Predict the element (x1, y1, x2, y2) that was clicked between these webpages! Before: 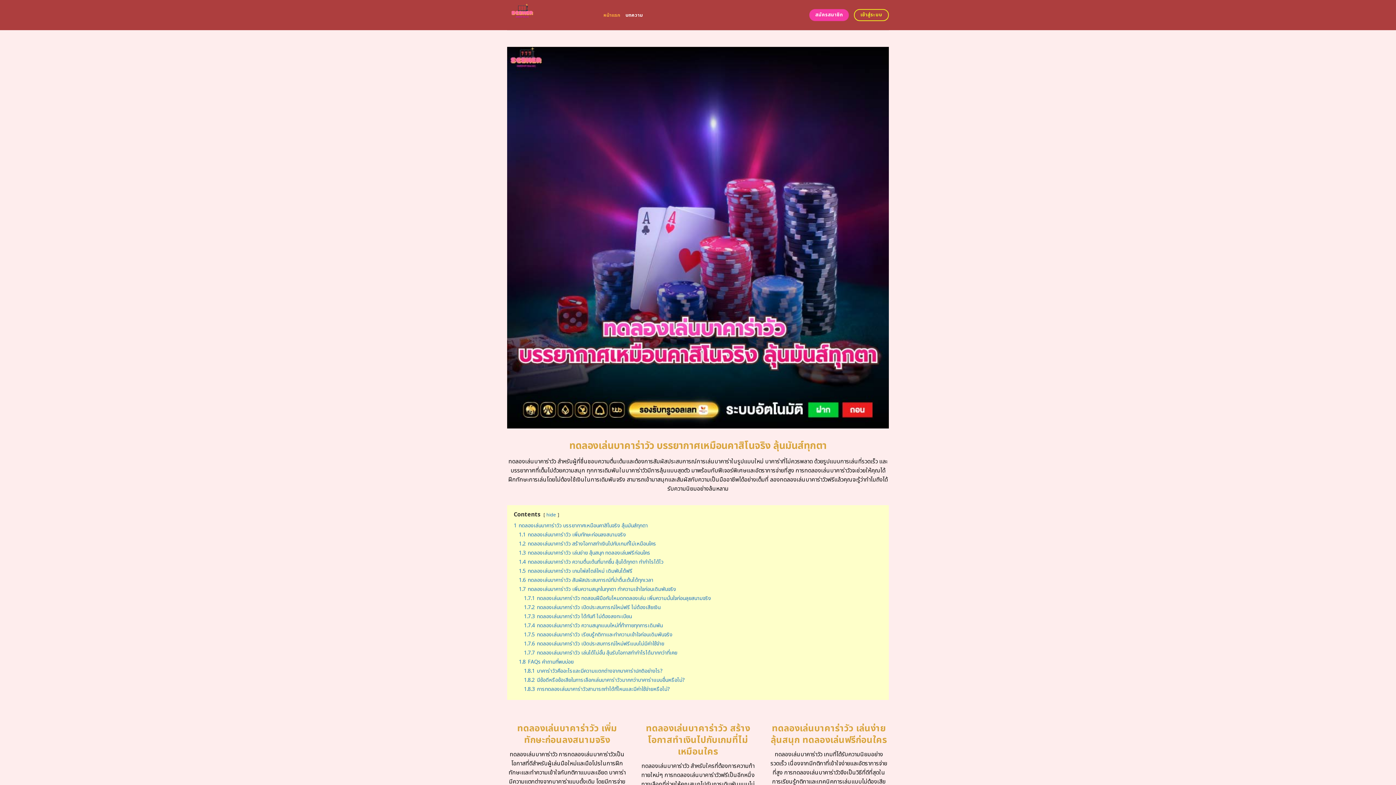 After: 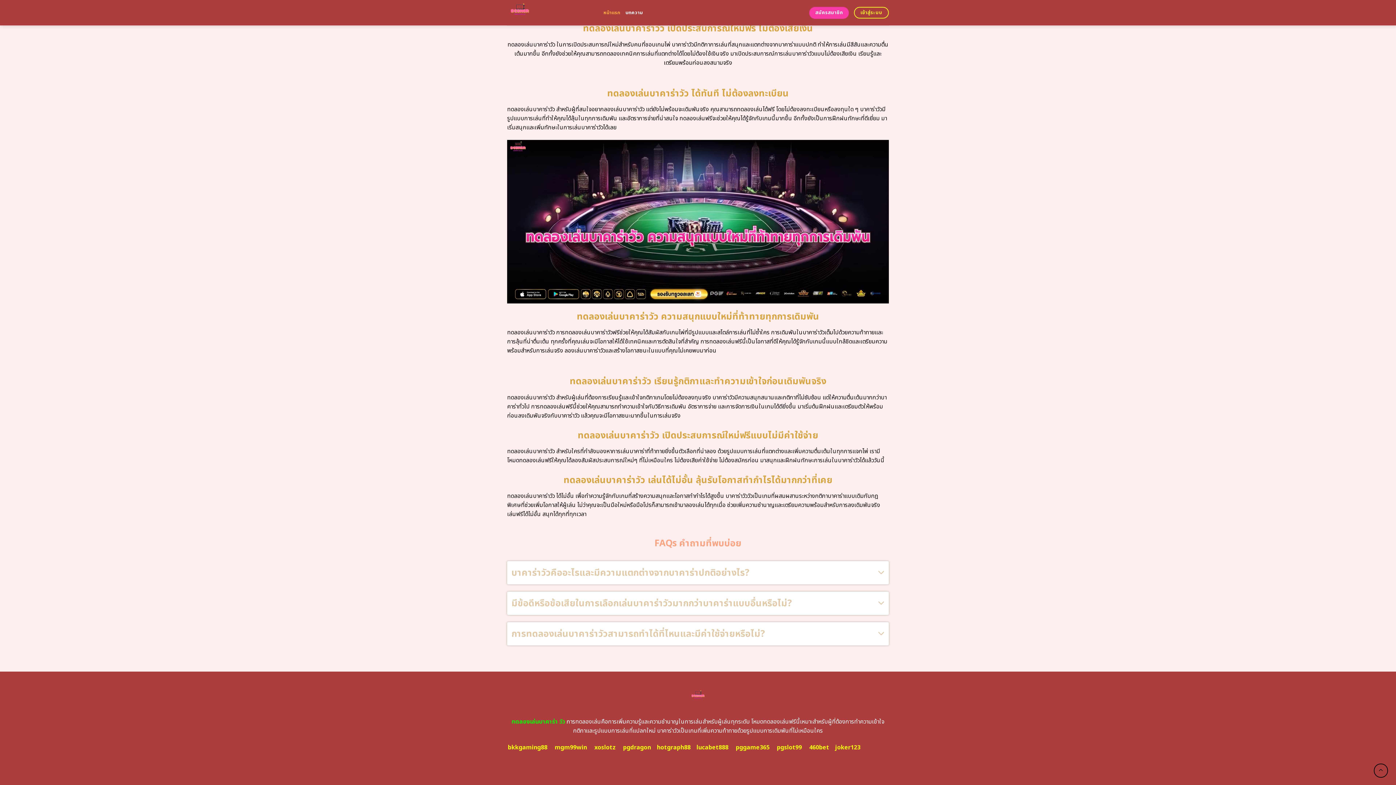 Action: bbox: (524, 667, 662, 675) label: 1.8.1 บาคาร่าวัวคืออะไรและมีความแตกต่างจากบาคาร่าปกติอย่างไร?